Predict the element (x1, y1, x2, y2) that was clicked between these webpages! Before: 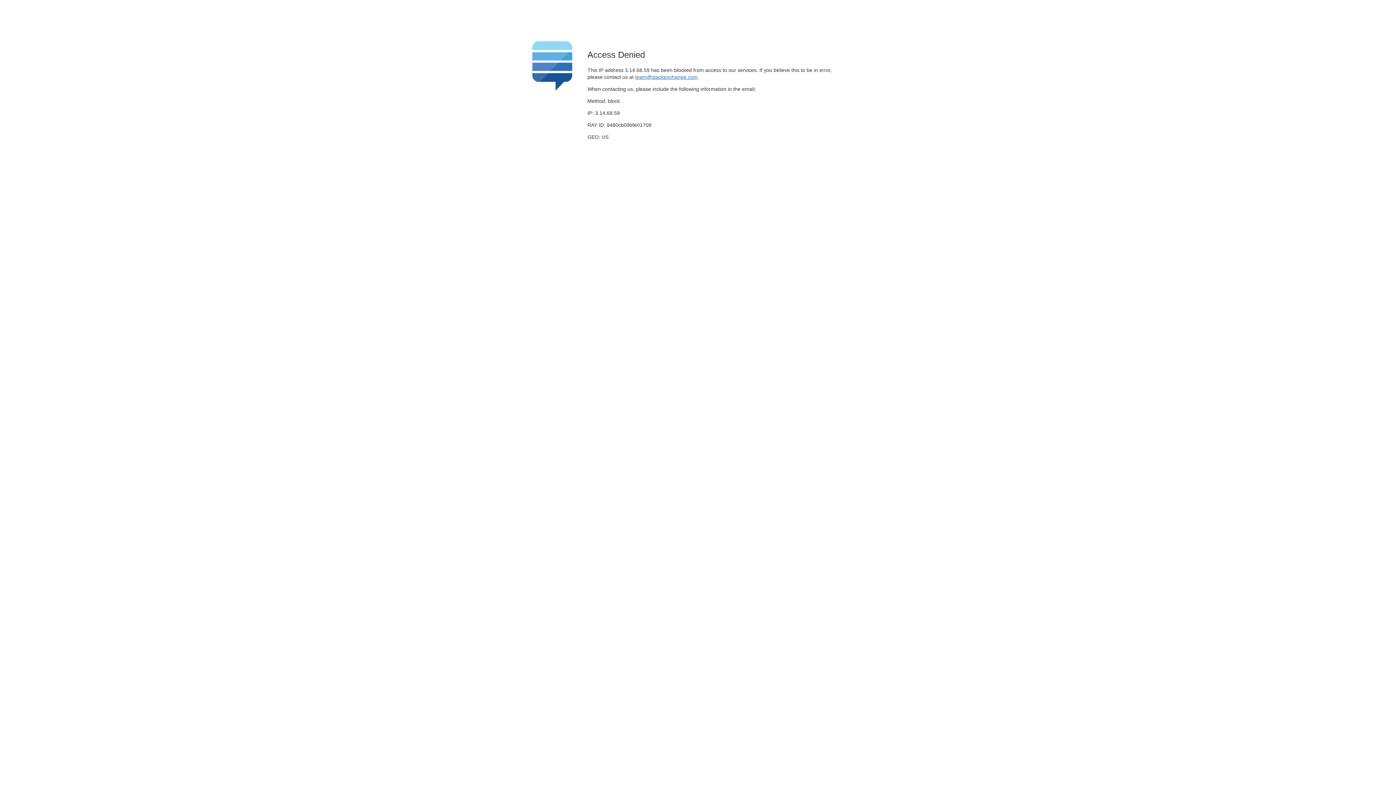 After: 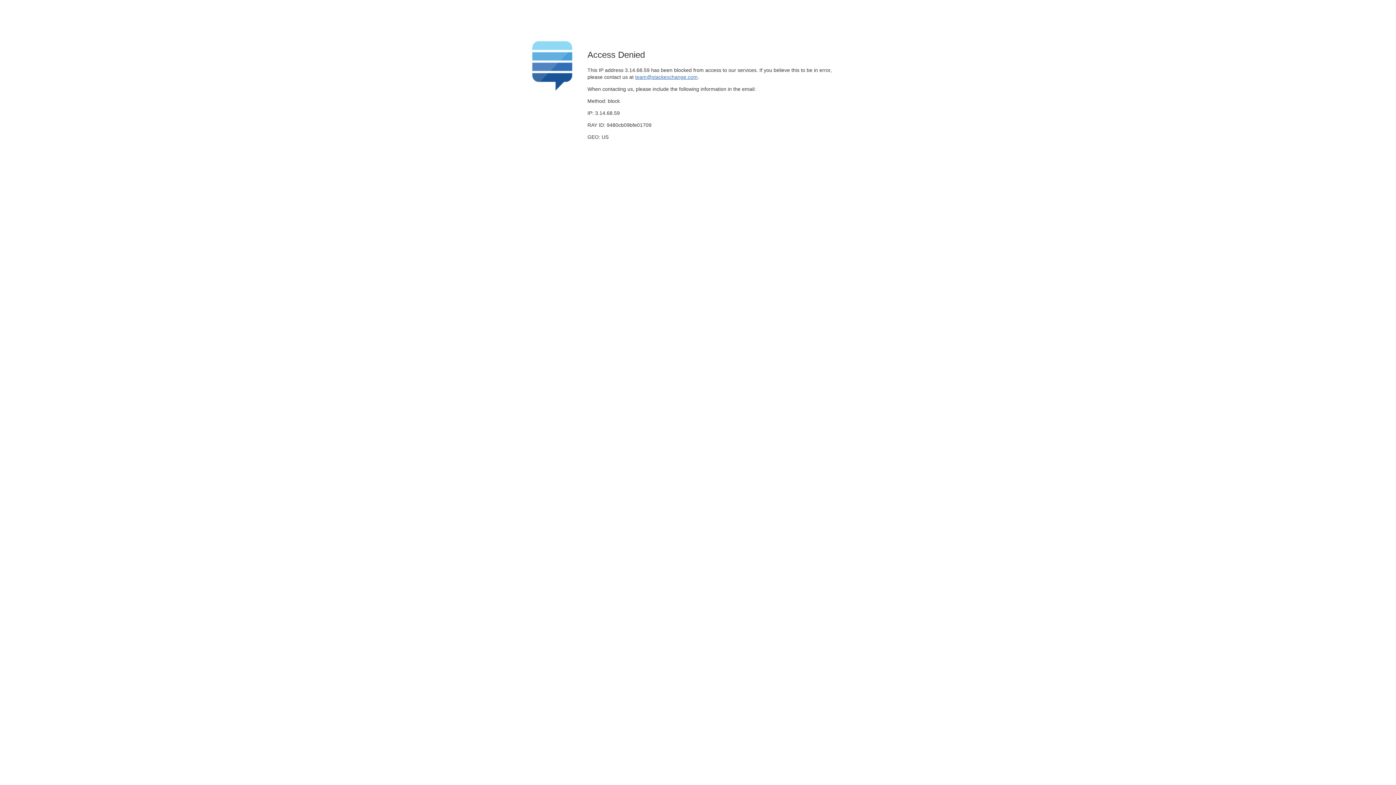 Action: label: team@stackexchange.com bbox: (635, 74, 697, 79)